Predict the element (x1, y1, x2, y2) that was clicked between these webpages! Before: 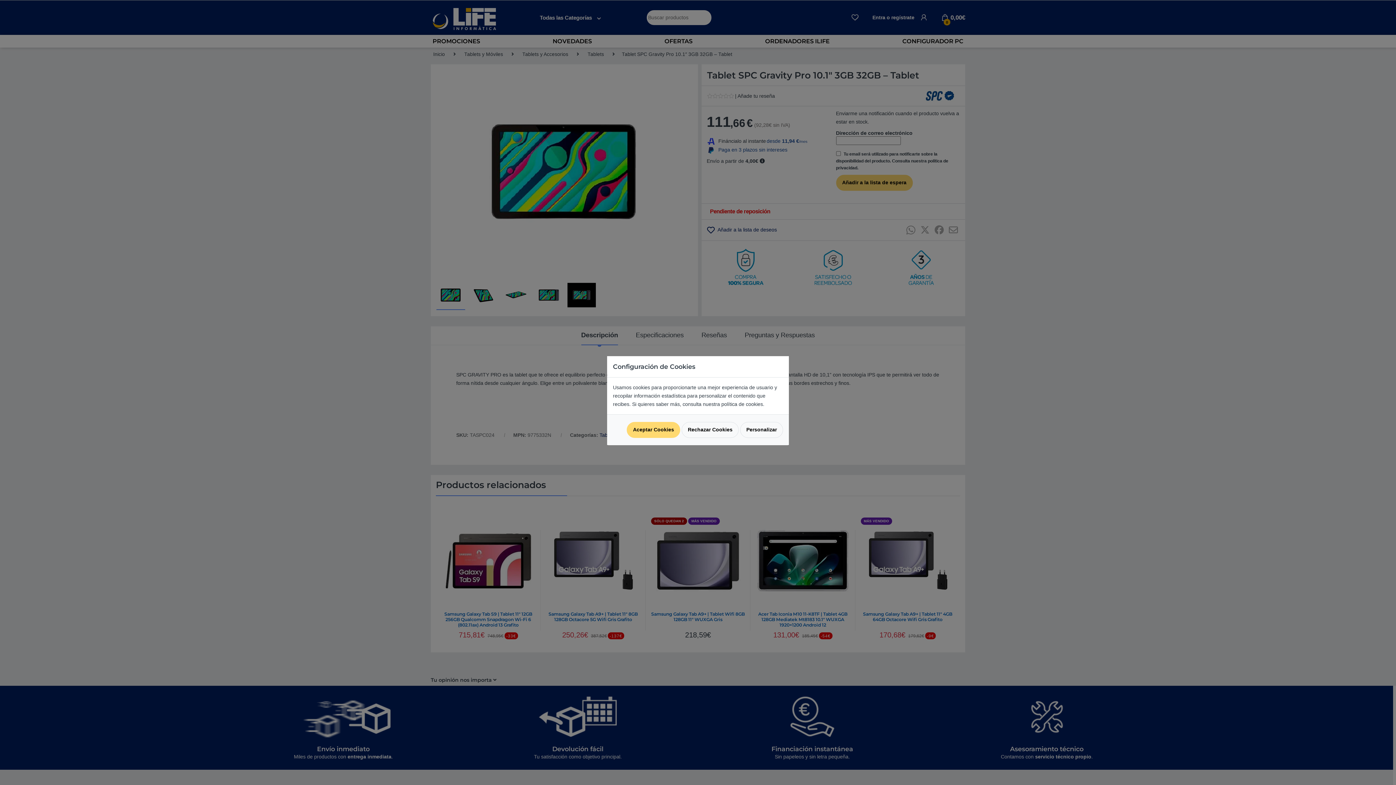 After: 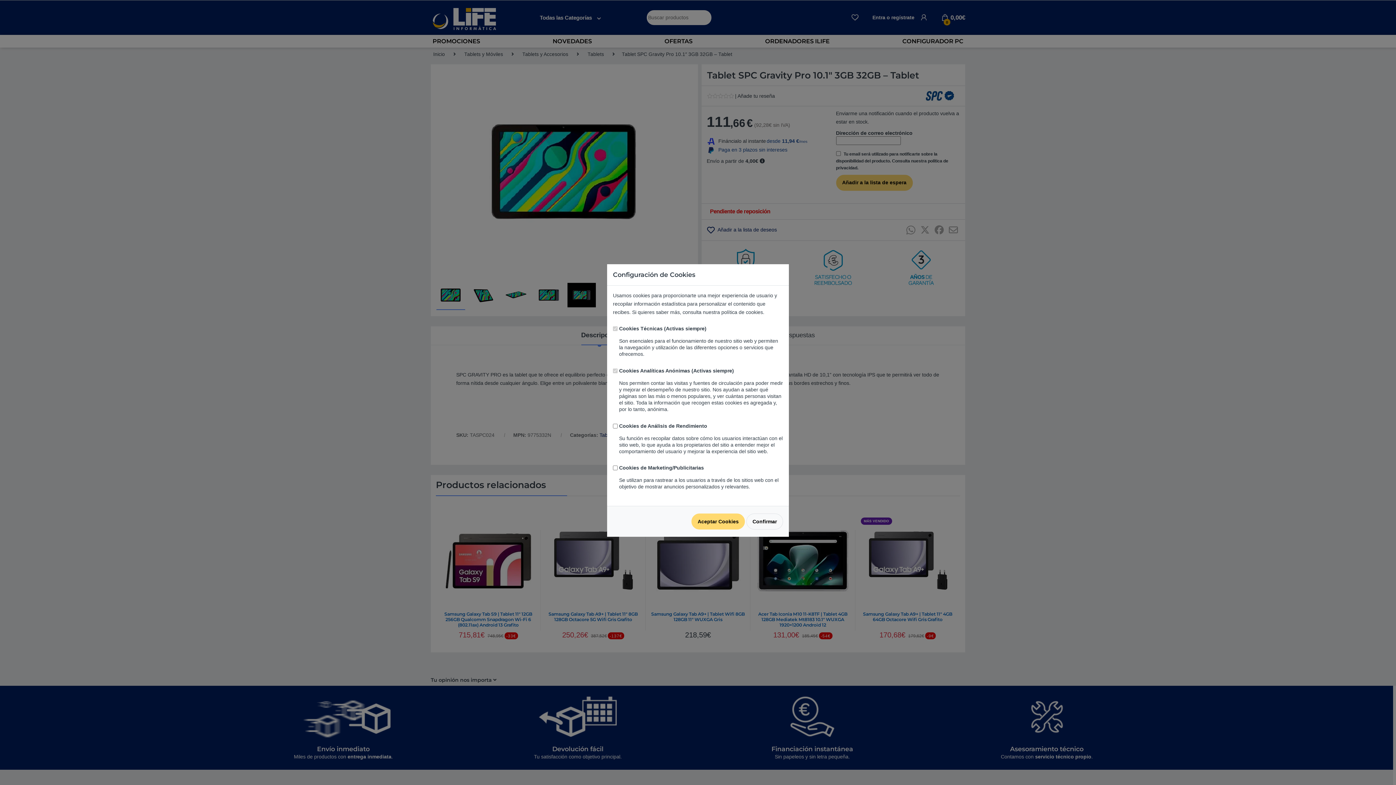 Action: label: Personalizar bbox: (740, 422, 783, 438)